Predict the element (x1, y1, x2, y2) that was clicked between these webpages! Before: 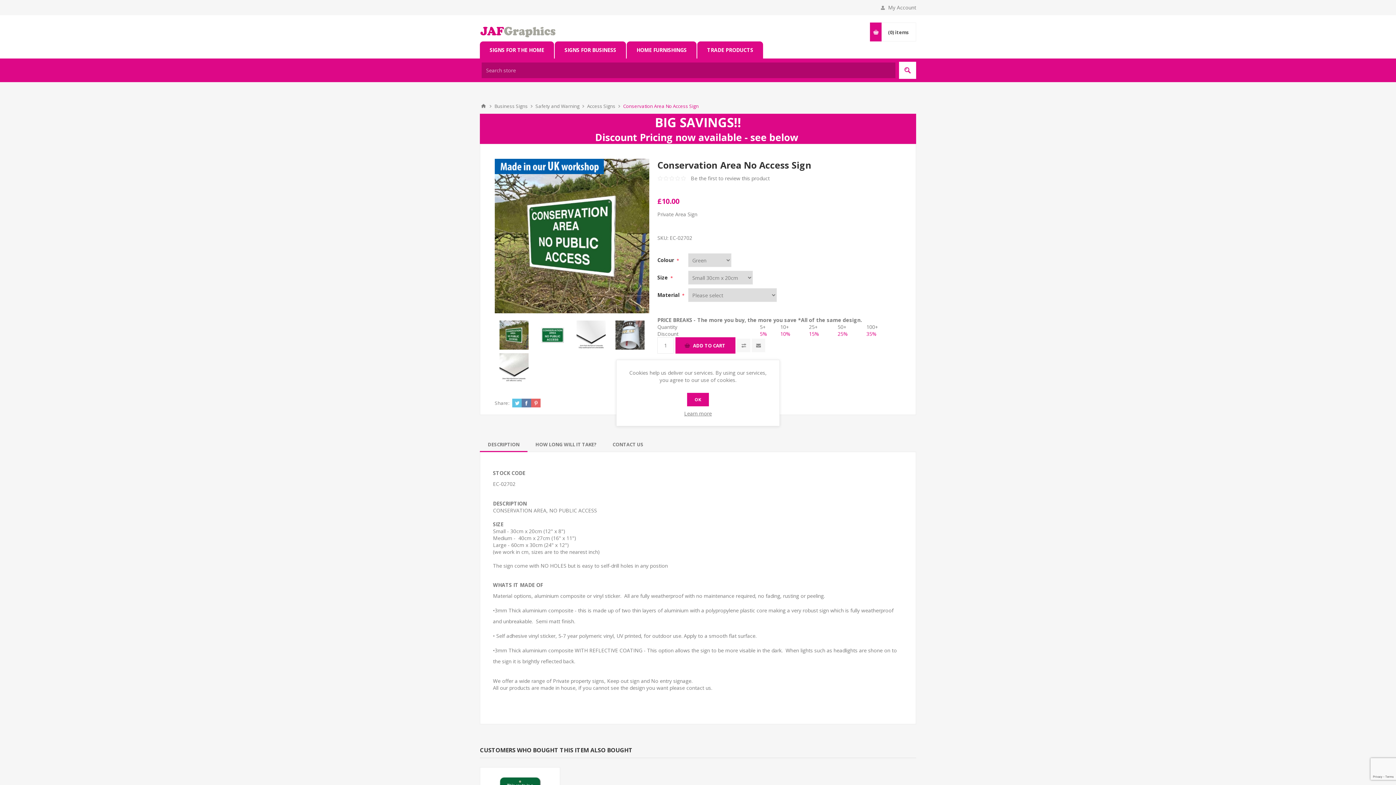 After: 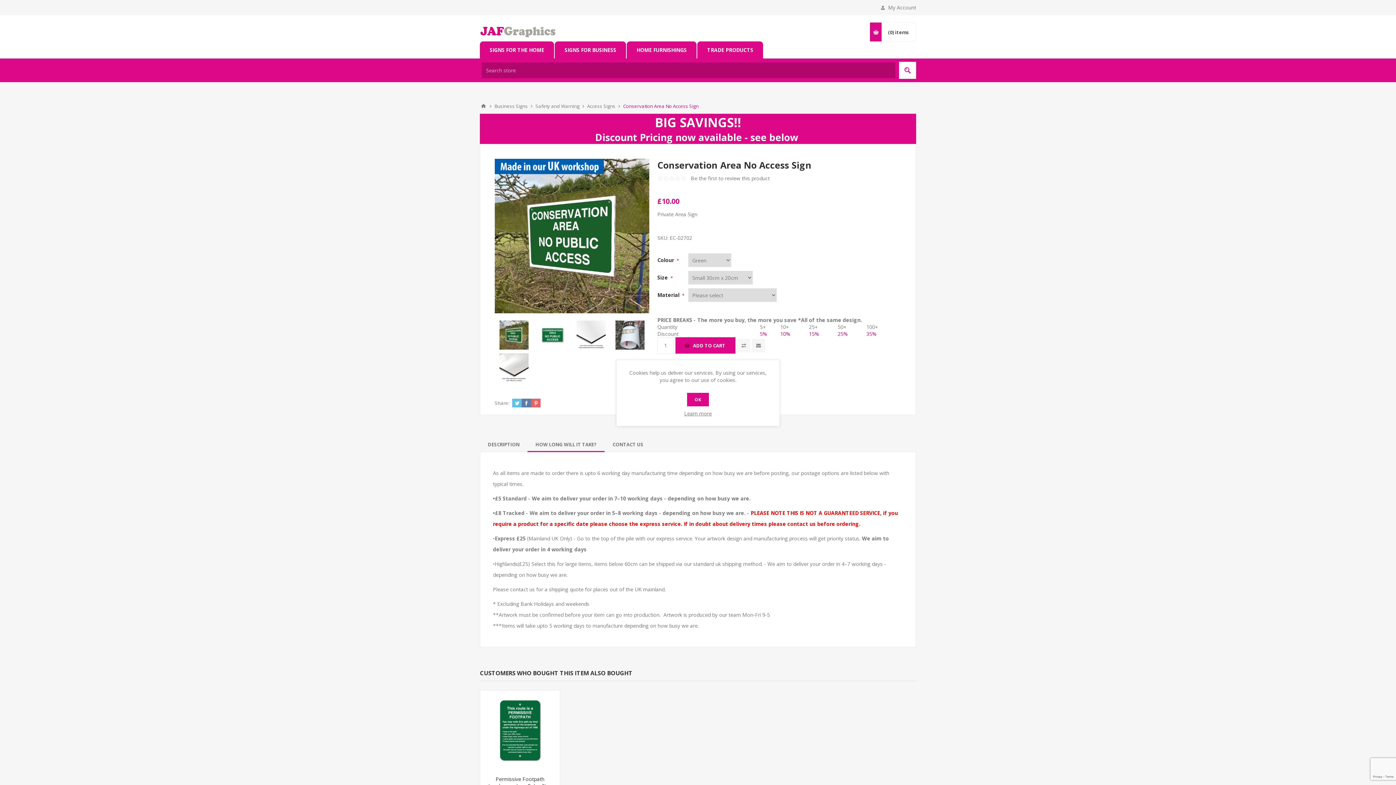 Action: label: HOW LONG WILL IT TAKE? bbox: (527, 437, 604, 452)